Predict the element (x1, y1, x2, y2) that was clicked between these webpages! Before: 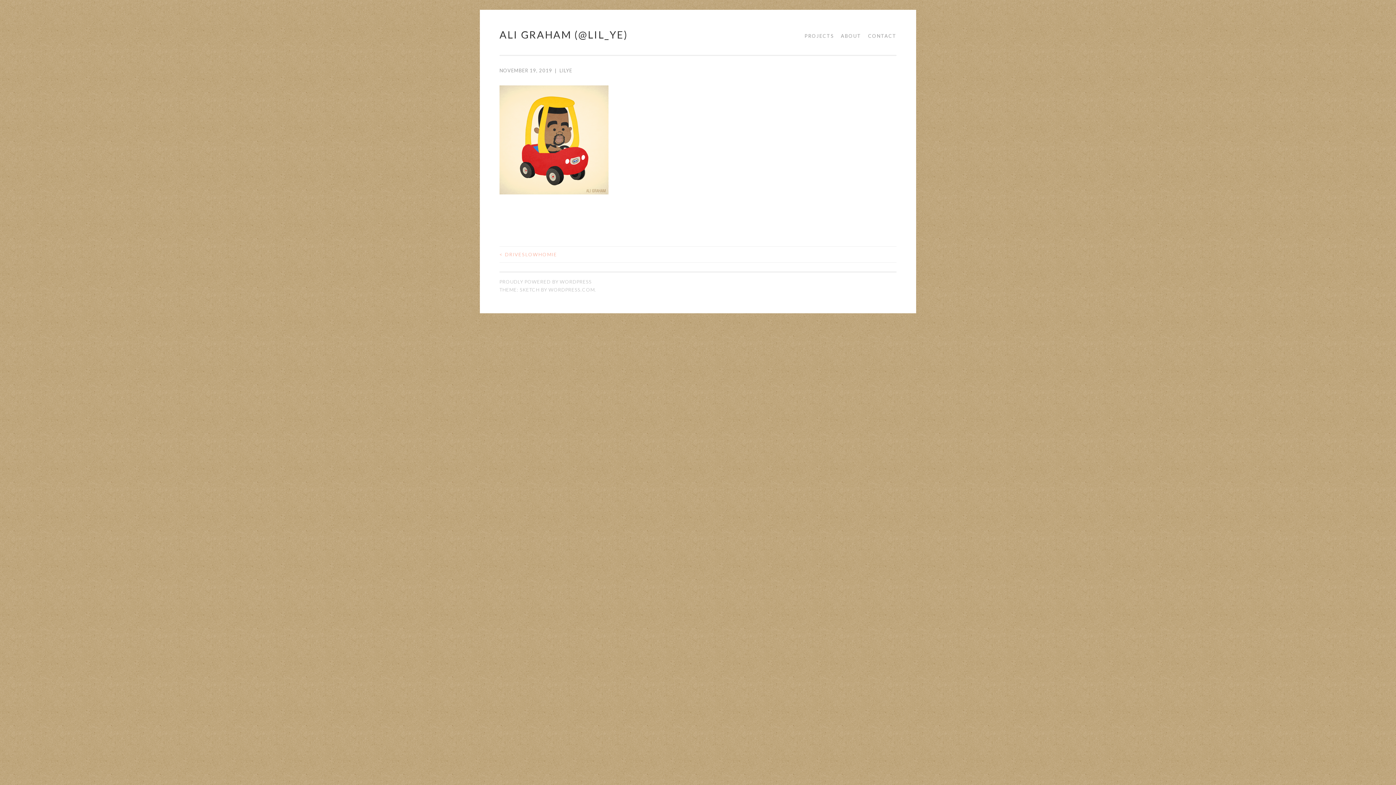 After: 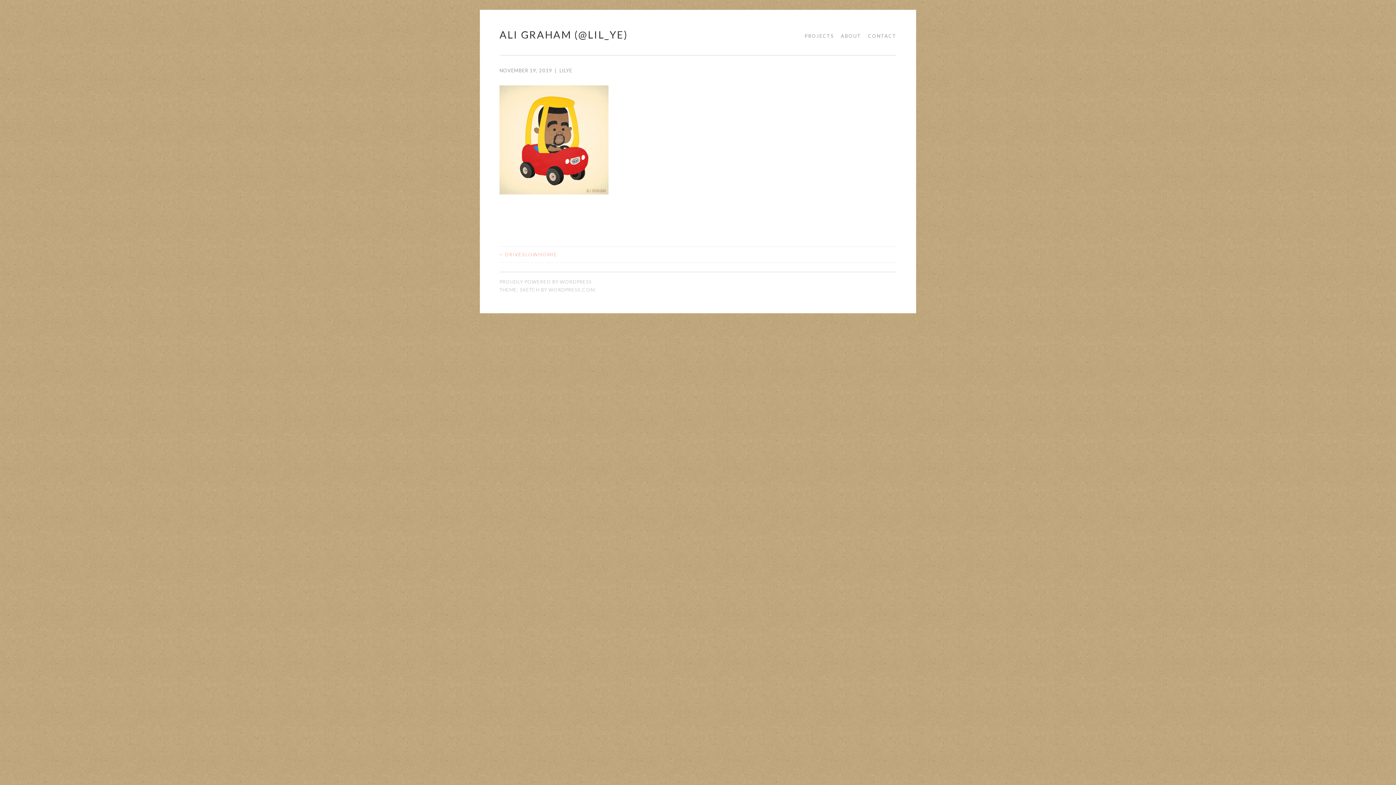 Action: label: < DRIVESLOWHOMIE bbox: (499, 251, 698, 258)